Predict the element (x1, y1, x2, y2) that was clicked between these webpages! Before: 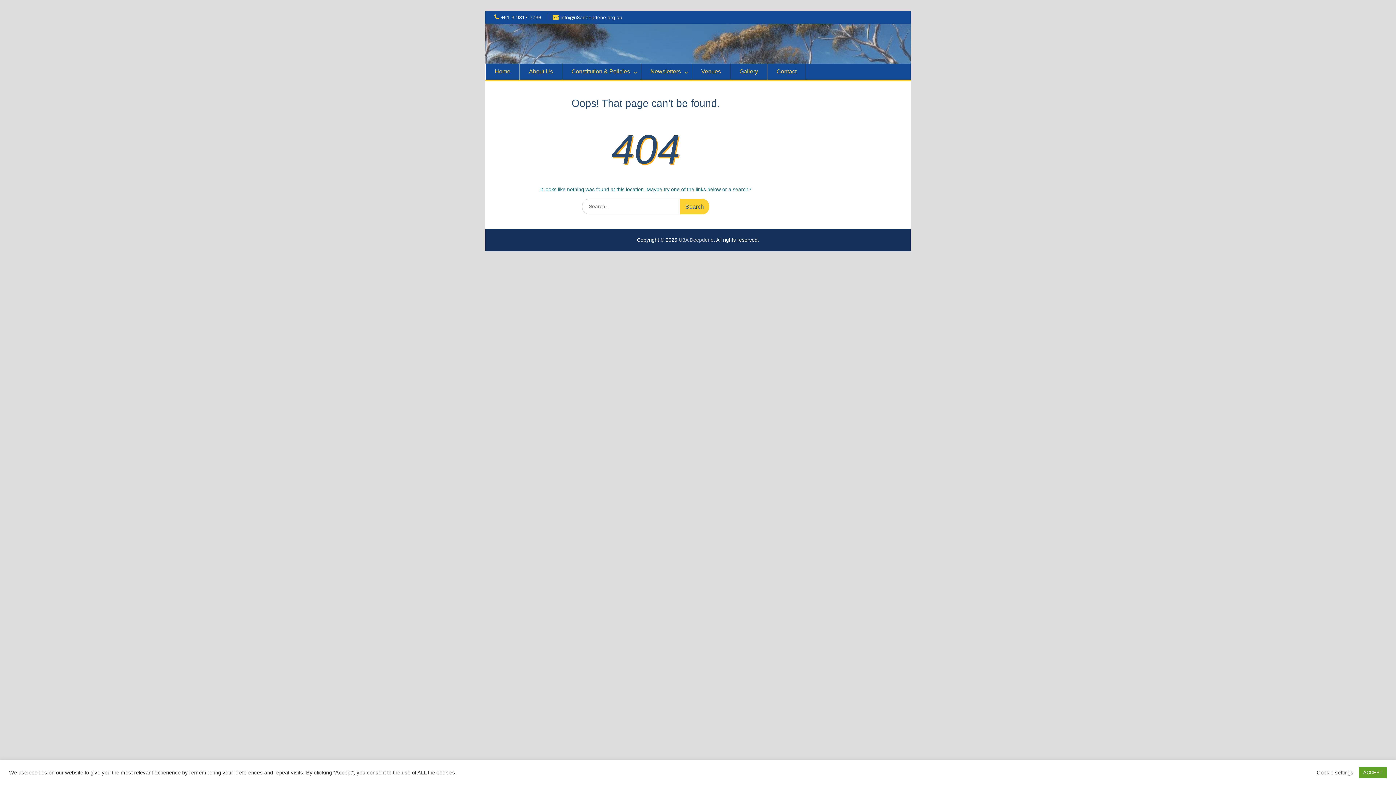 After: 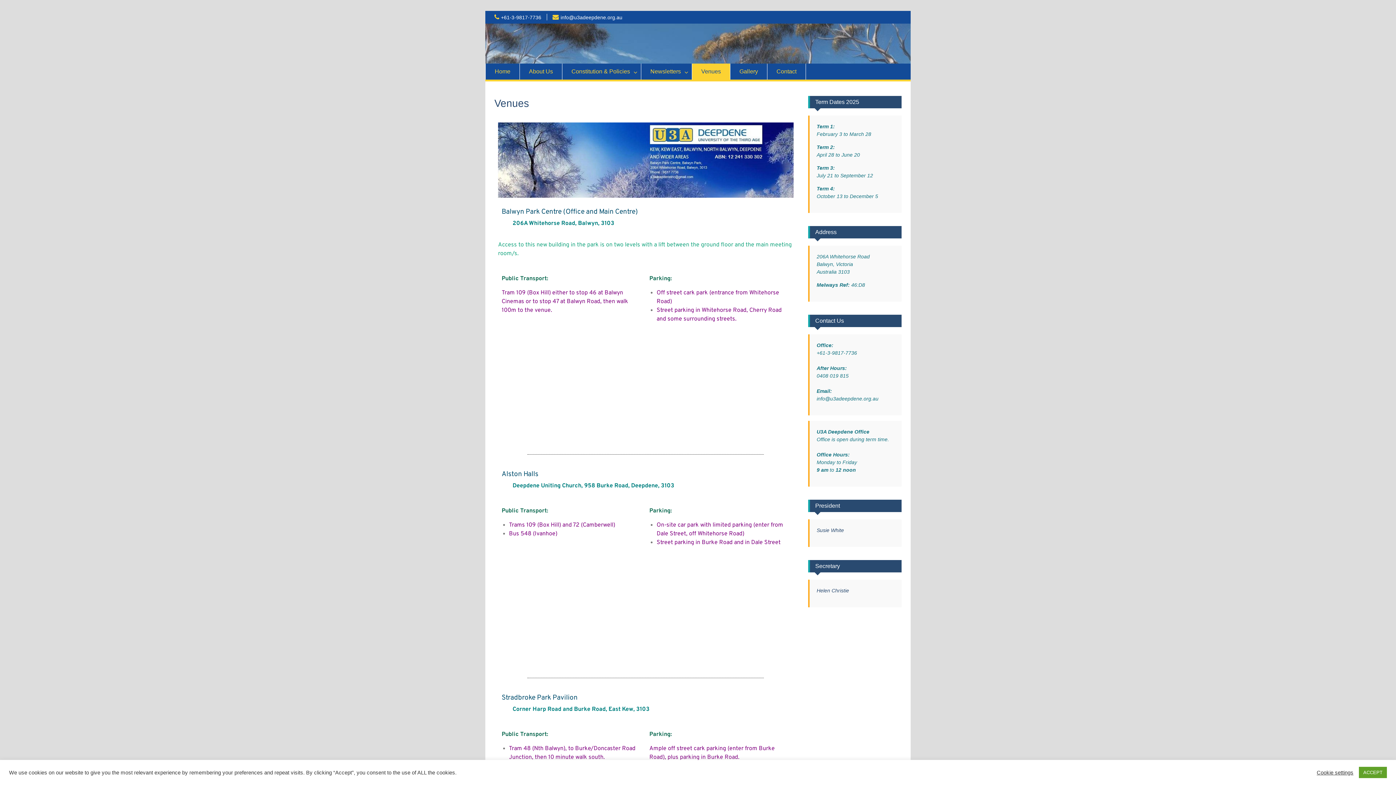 Action: label: Venues bbox: (692, 63, 730, 79)